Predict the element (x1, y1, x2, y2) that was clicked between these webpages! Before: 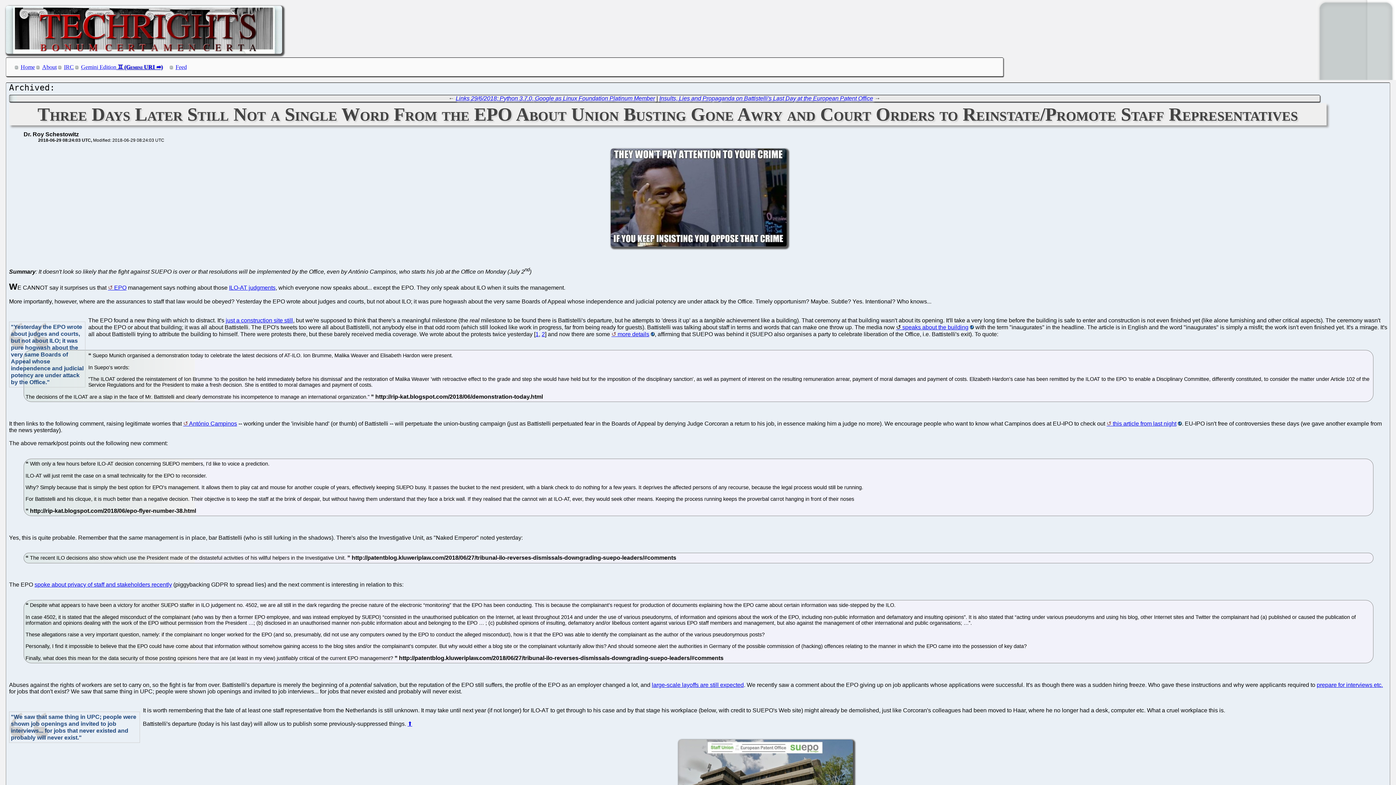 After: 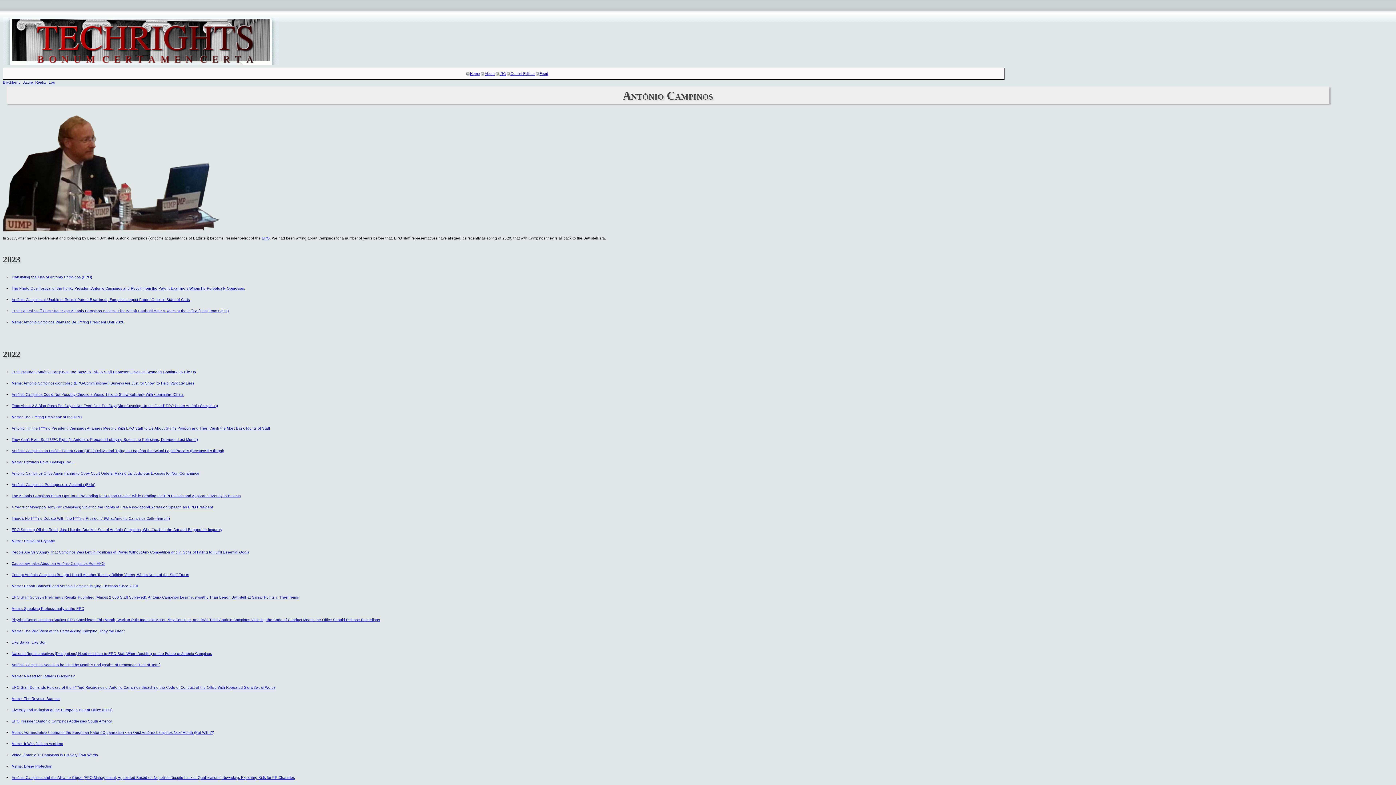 Action: label: António Campinos bbox: (183, 420, 237, 427)